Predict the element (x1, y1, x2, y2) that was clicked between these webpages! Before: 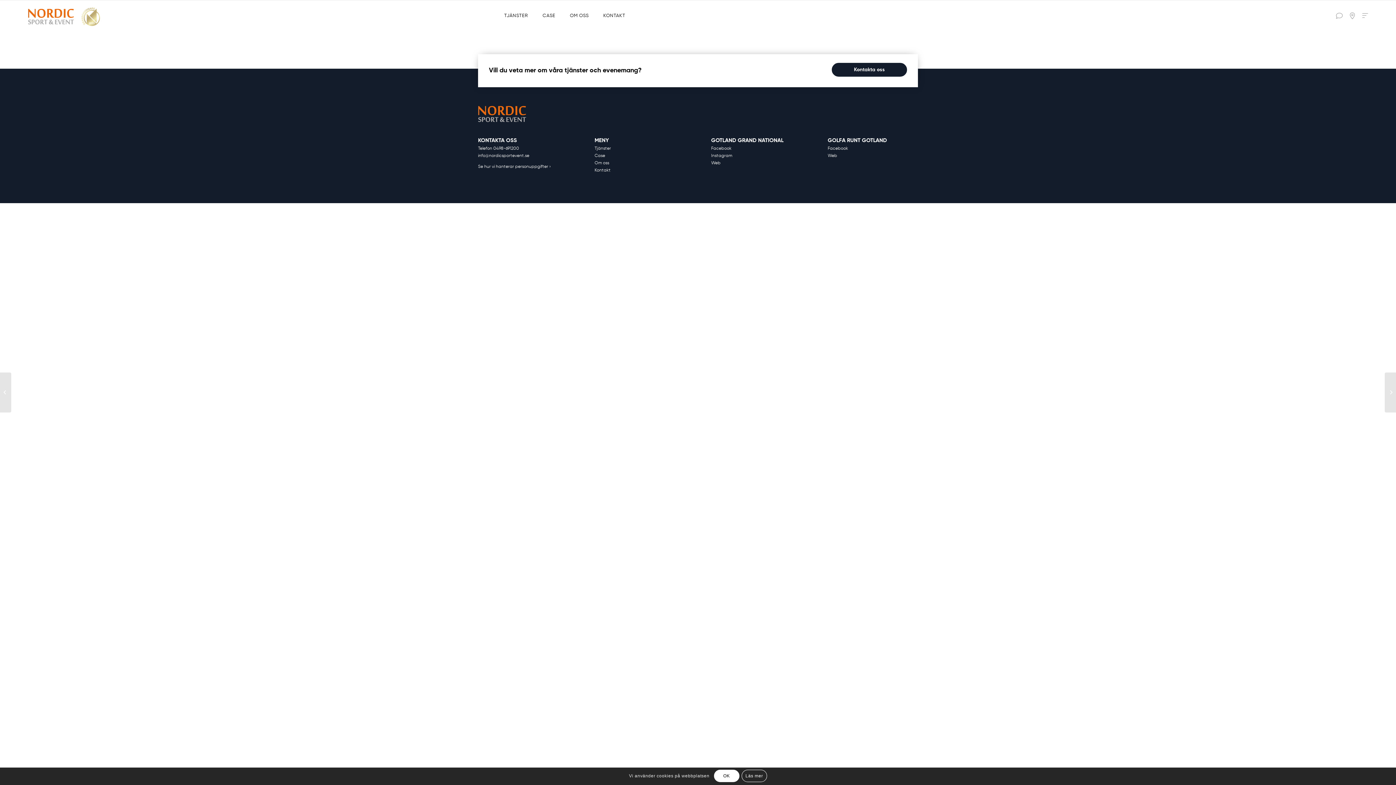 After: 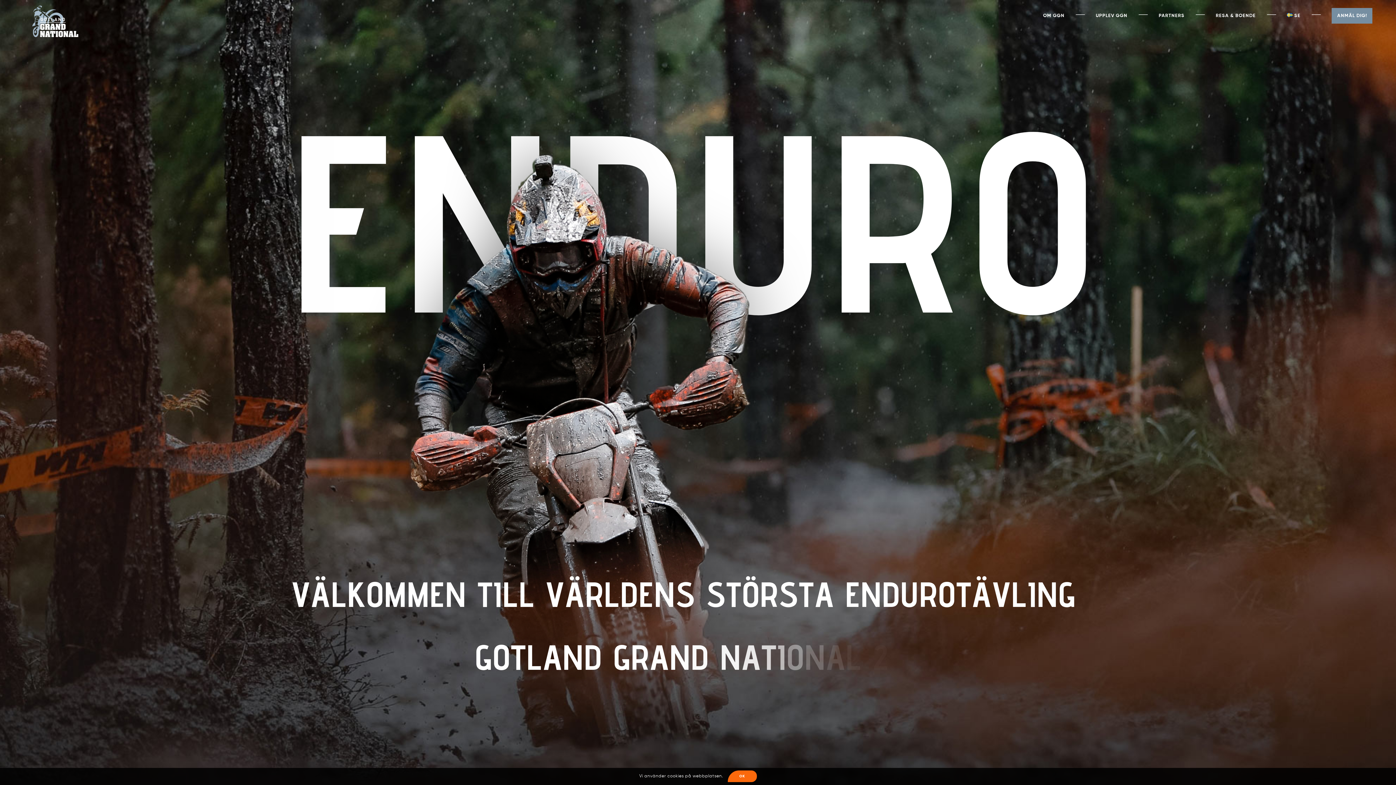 Action: bbox: (711, 160, 720, 165) label: Web